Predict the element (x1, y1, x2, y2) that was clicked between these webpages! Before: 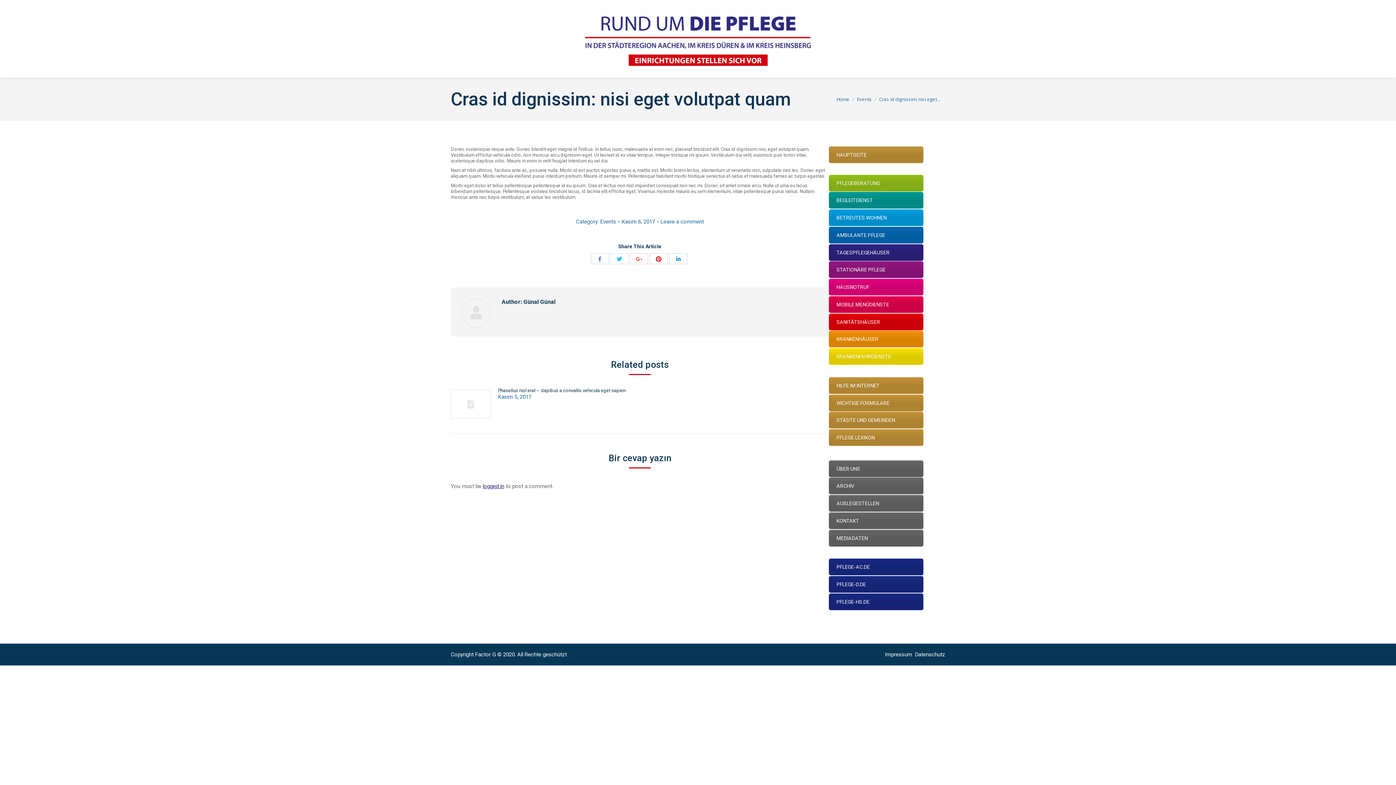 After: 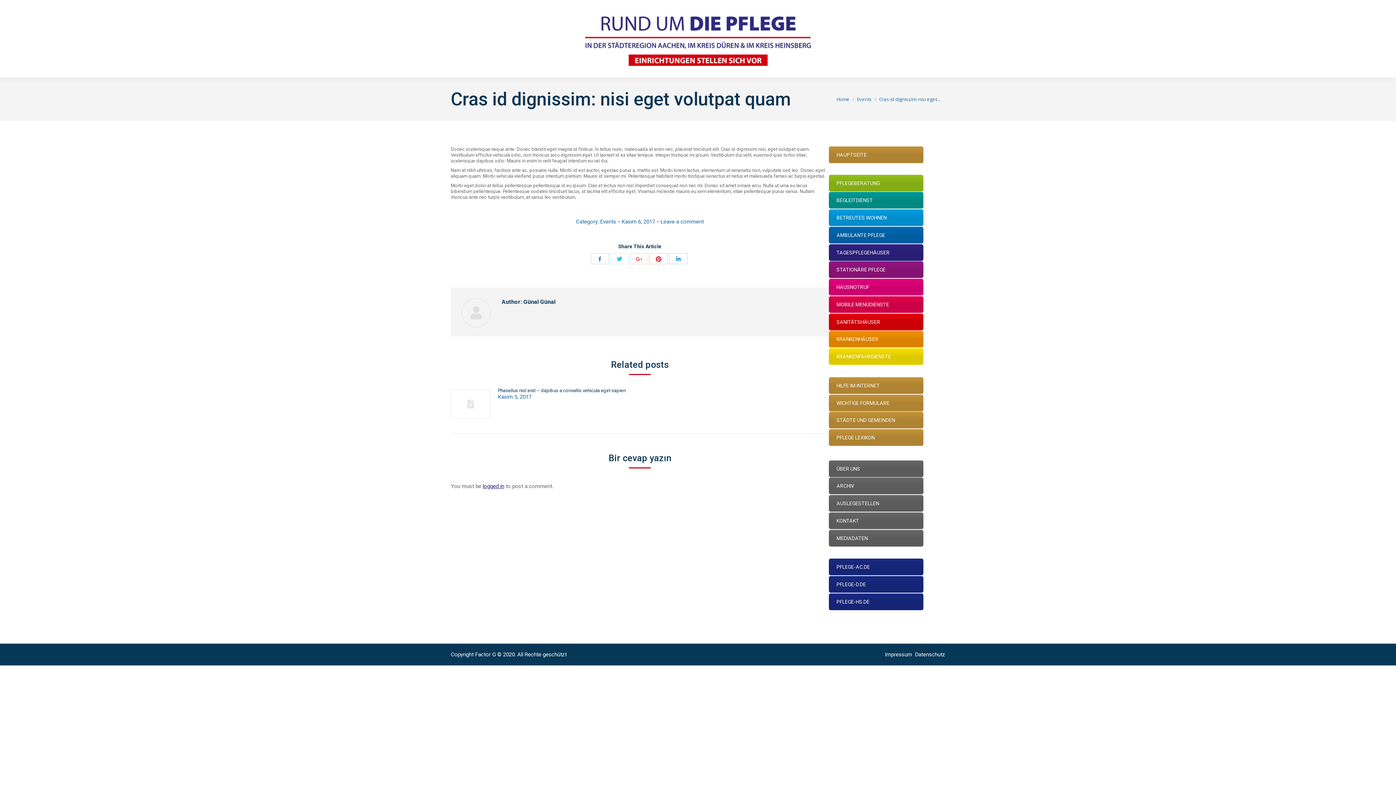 Action: label: PFLEGE-AC.DE bbox: (829, 559, 923, 575)